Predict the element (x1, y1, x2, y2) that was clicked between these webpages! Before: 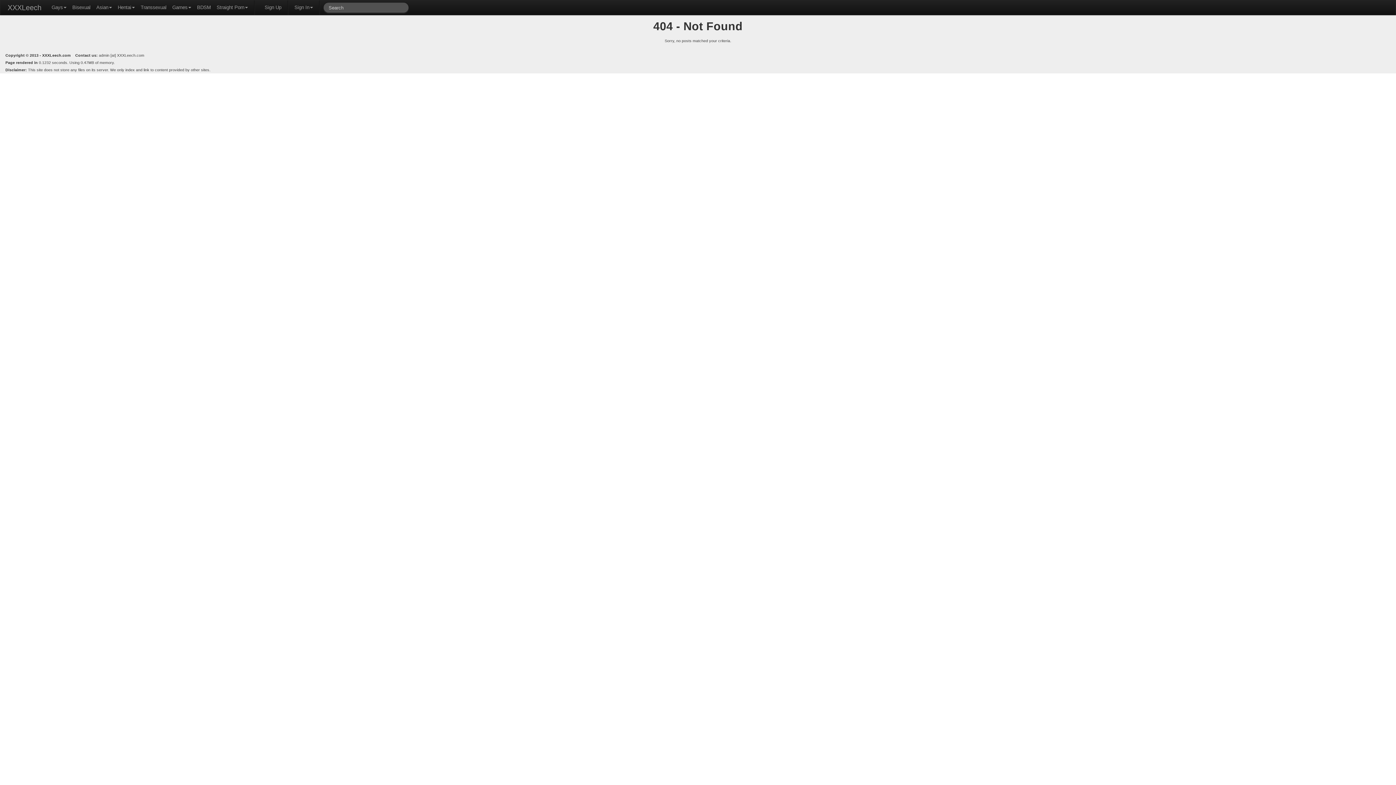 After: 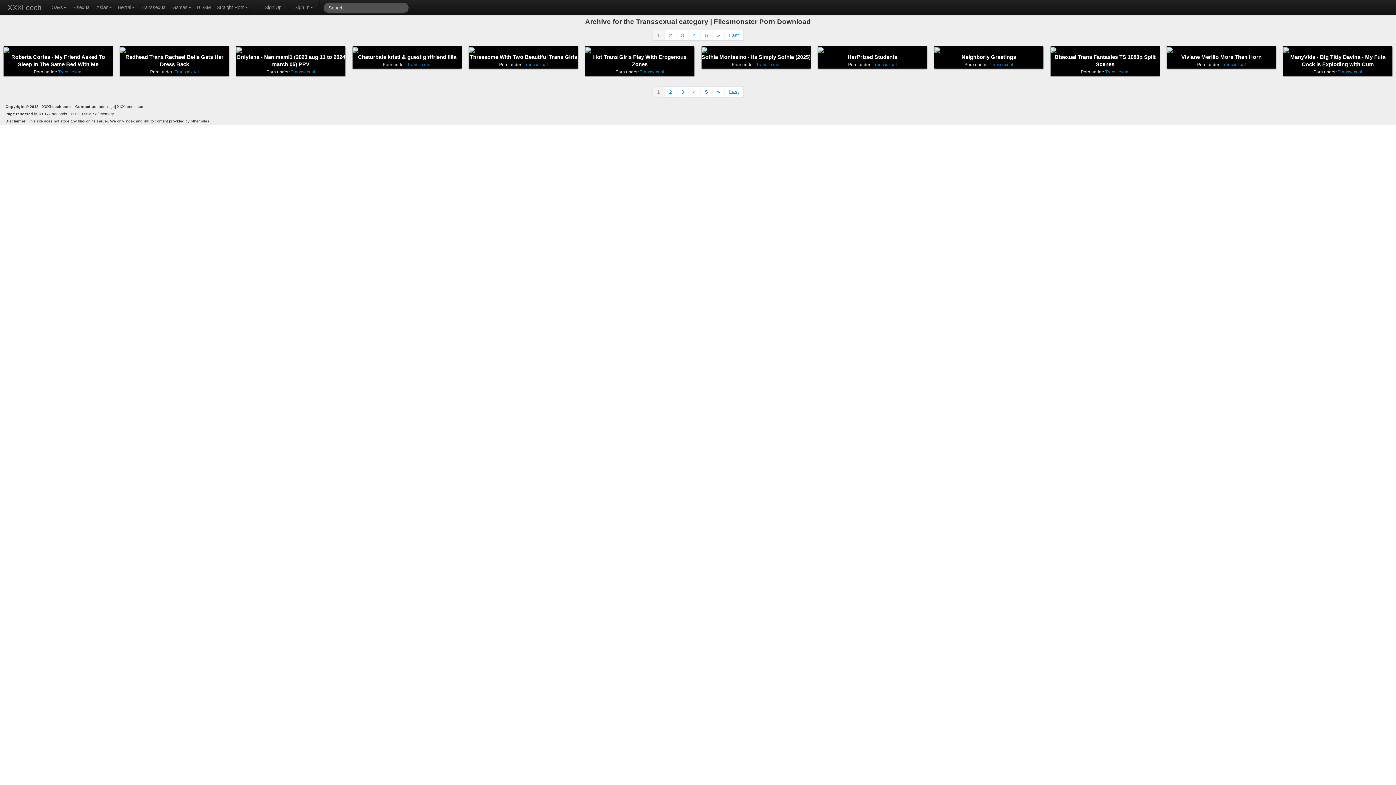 Action: label: Transsexual bbox: (137, 0, 169, 13)